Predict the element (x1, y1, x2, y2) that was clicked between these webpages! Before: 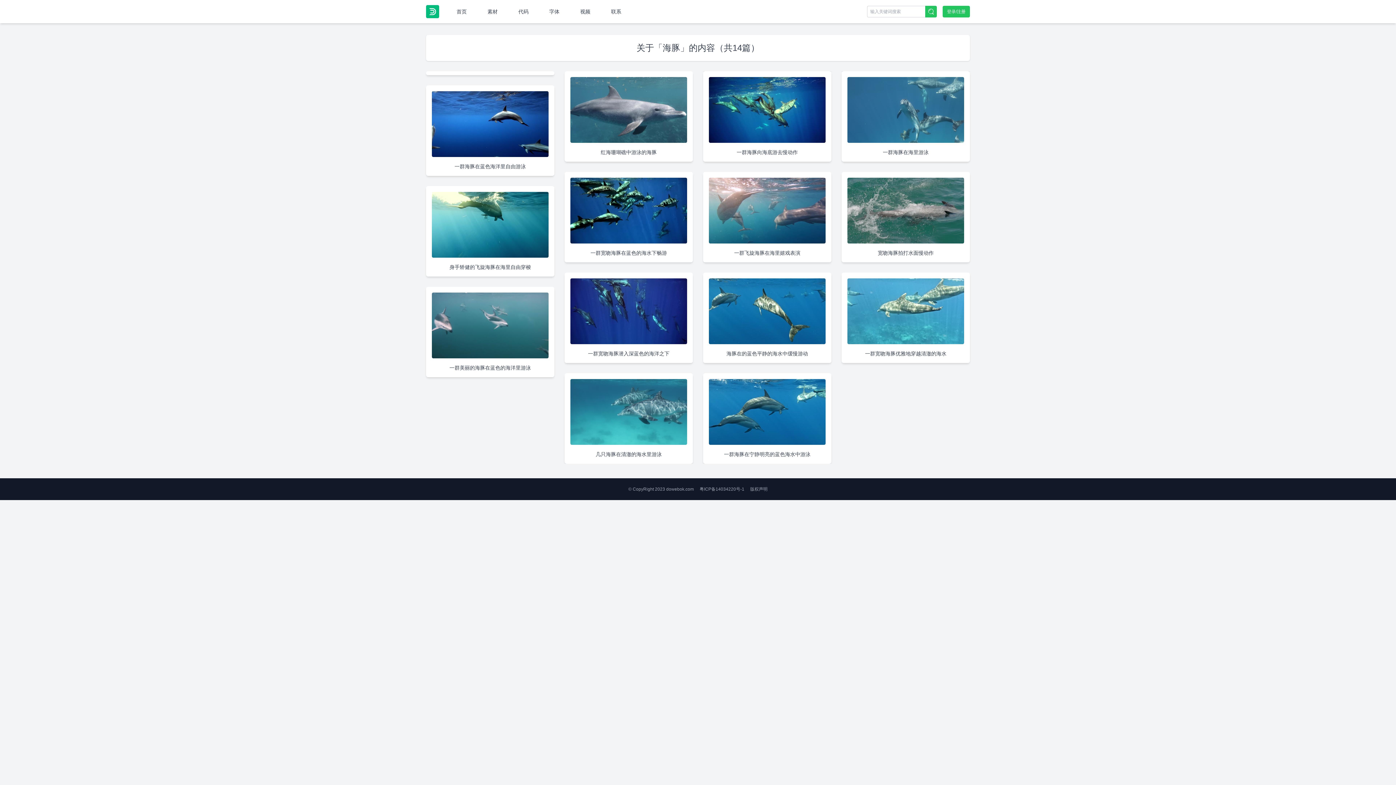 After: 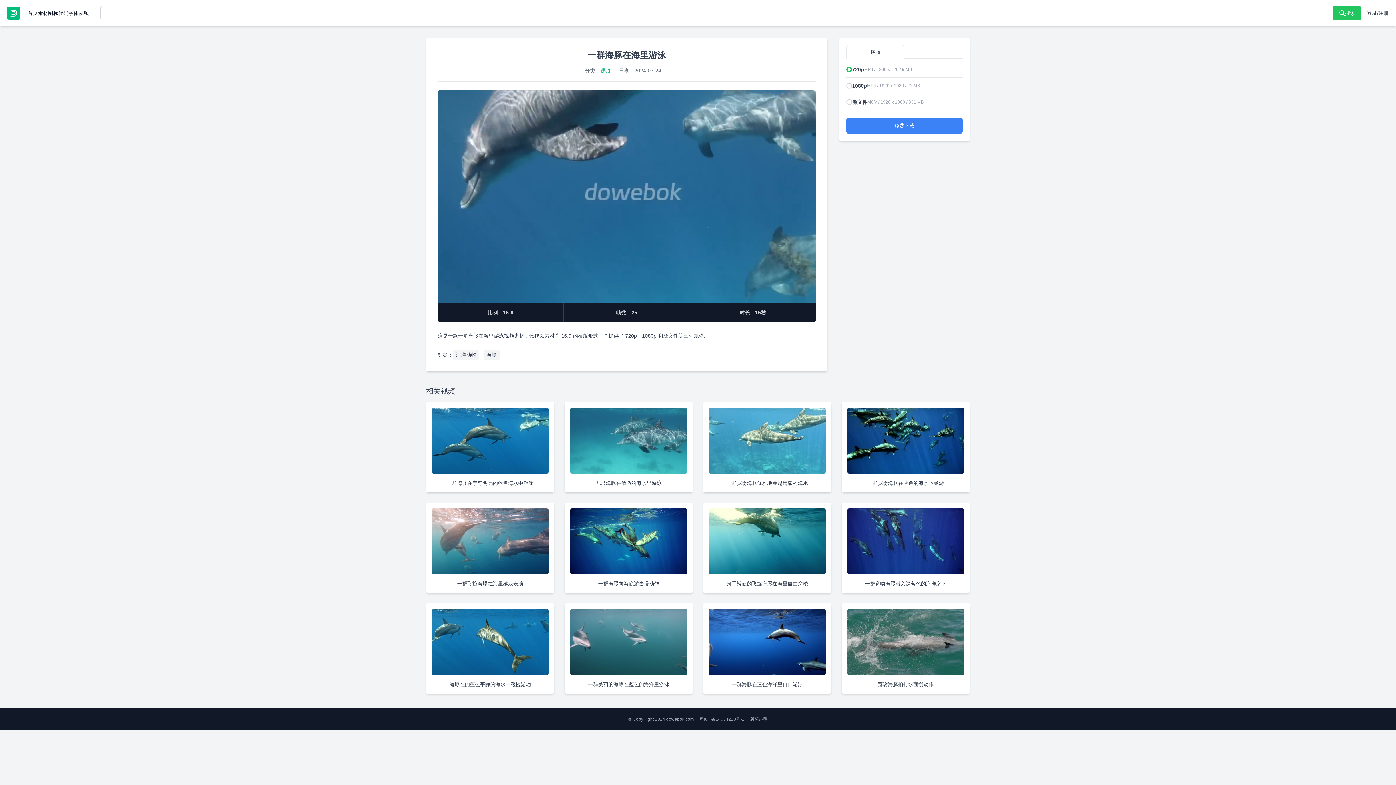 Action: label: 一群海豚在海里游泳 bbox: (847, 77, 964, 156)